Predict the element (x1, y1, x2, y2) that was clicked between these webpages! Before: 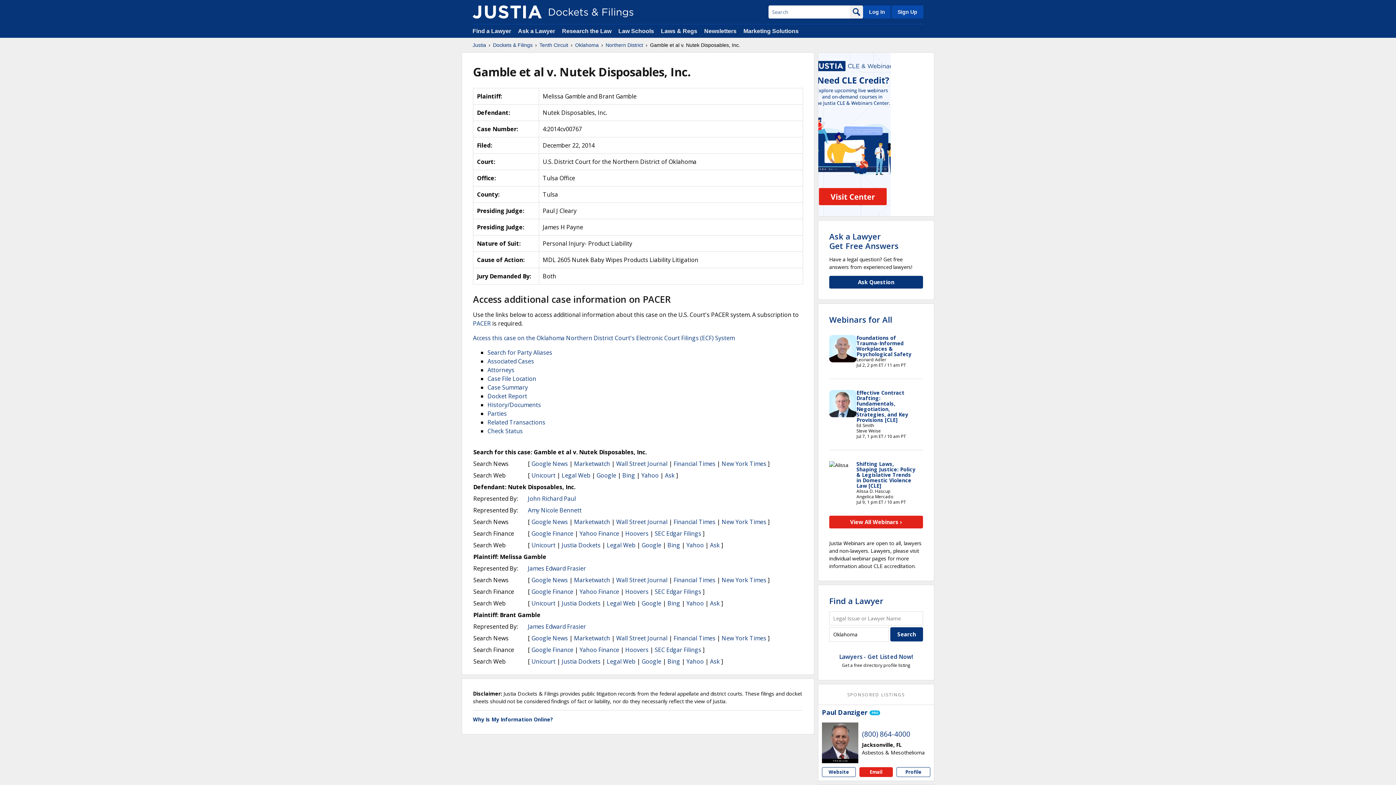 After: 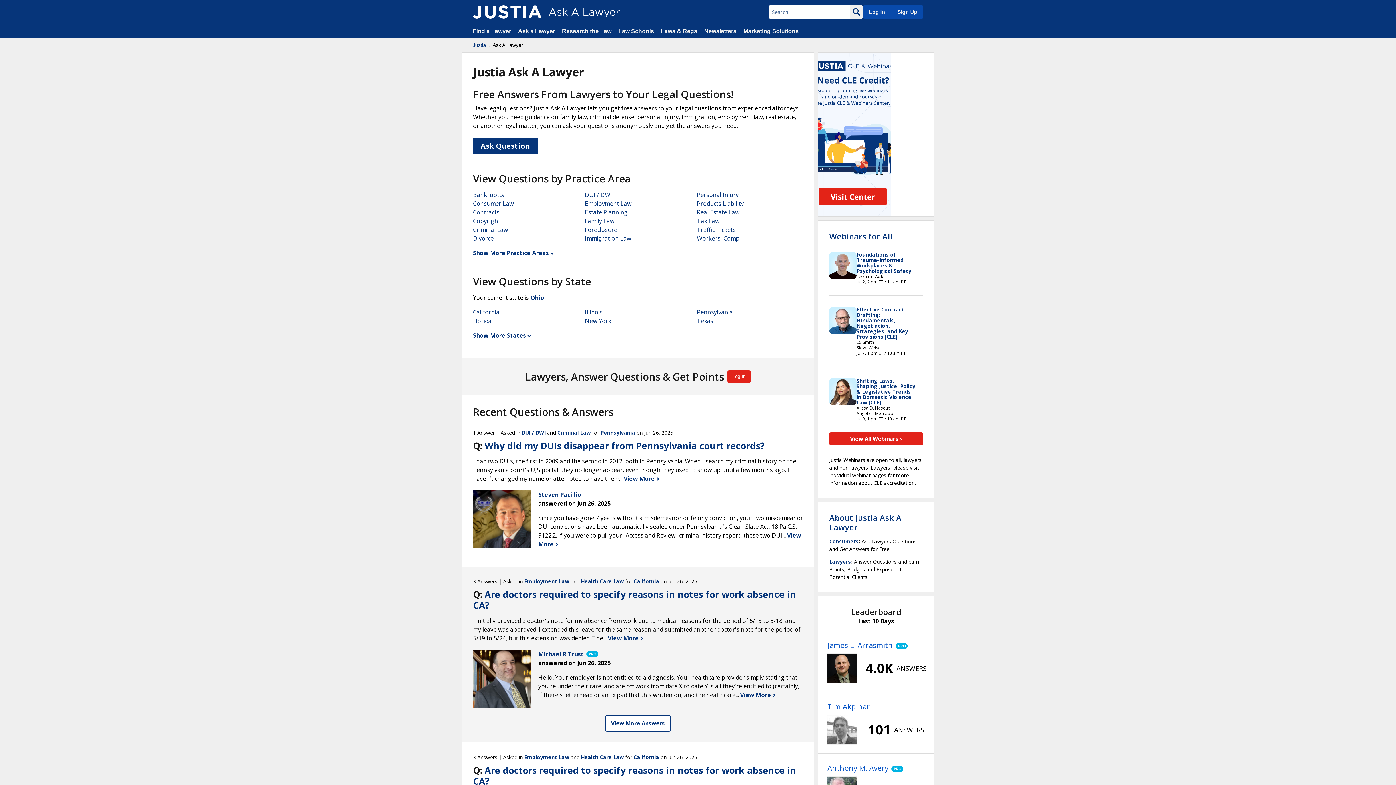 Action: bbox: (518, 28, 556, 34) label: Ask a Lawyer 